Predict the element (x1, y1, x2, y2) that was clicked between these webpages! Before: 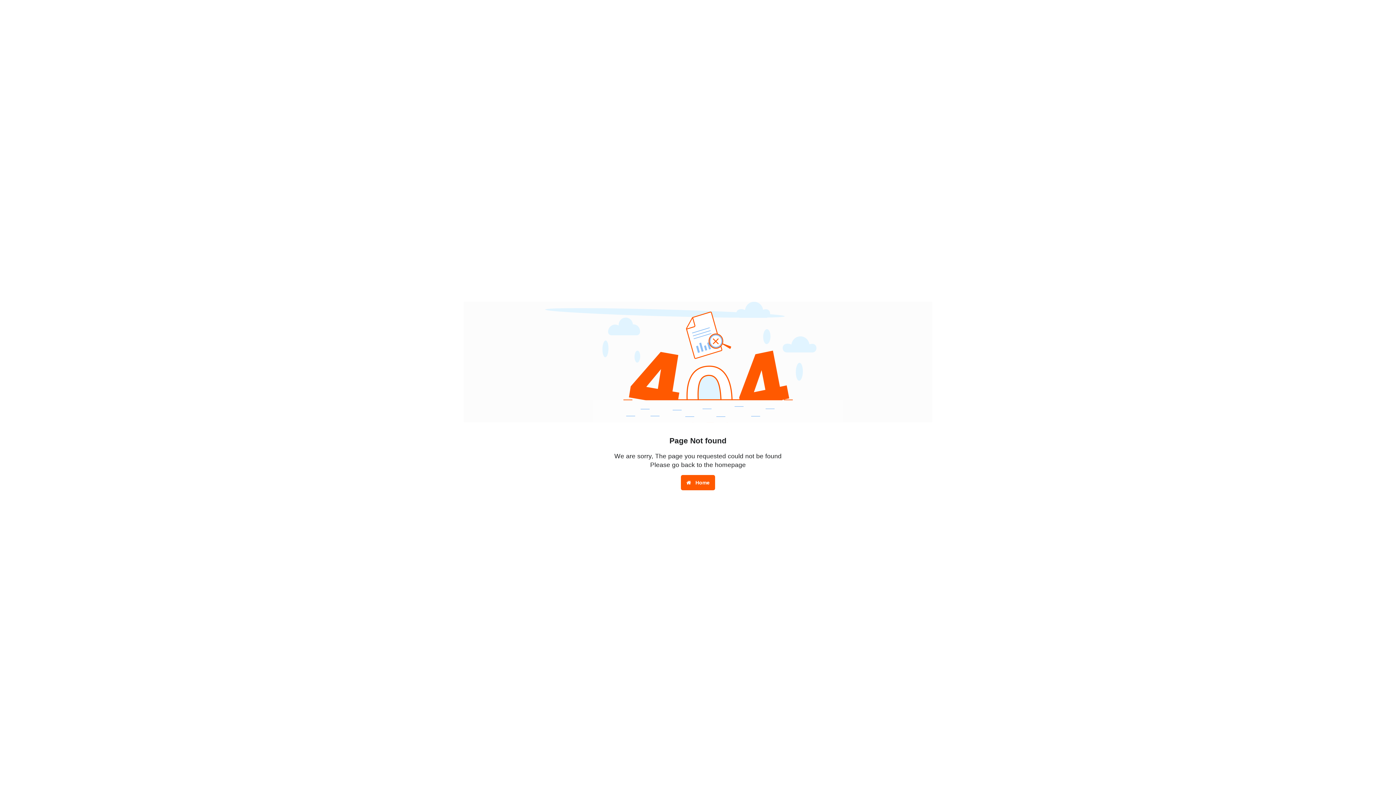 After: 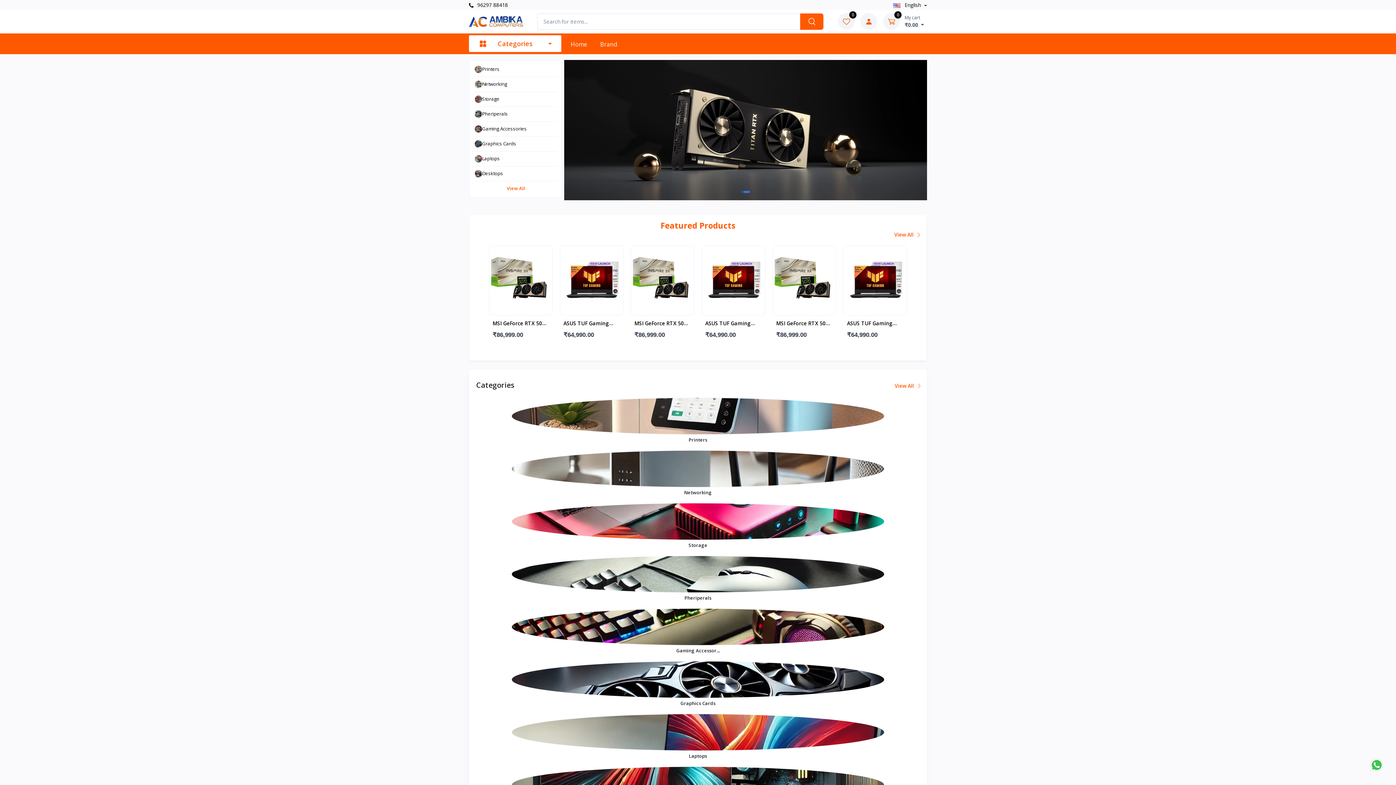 Action: bbox: (681, 475, 715, 490) label:  Home